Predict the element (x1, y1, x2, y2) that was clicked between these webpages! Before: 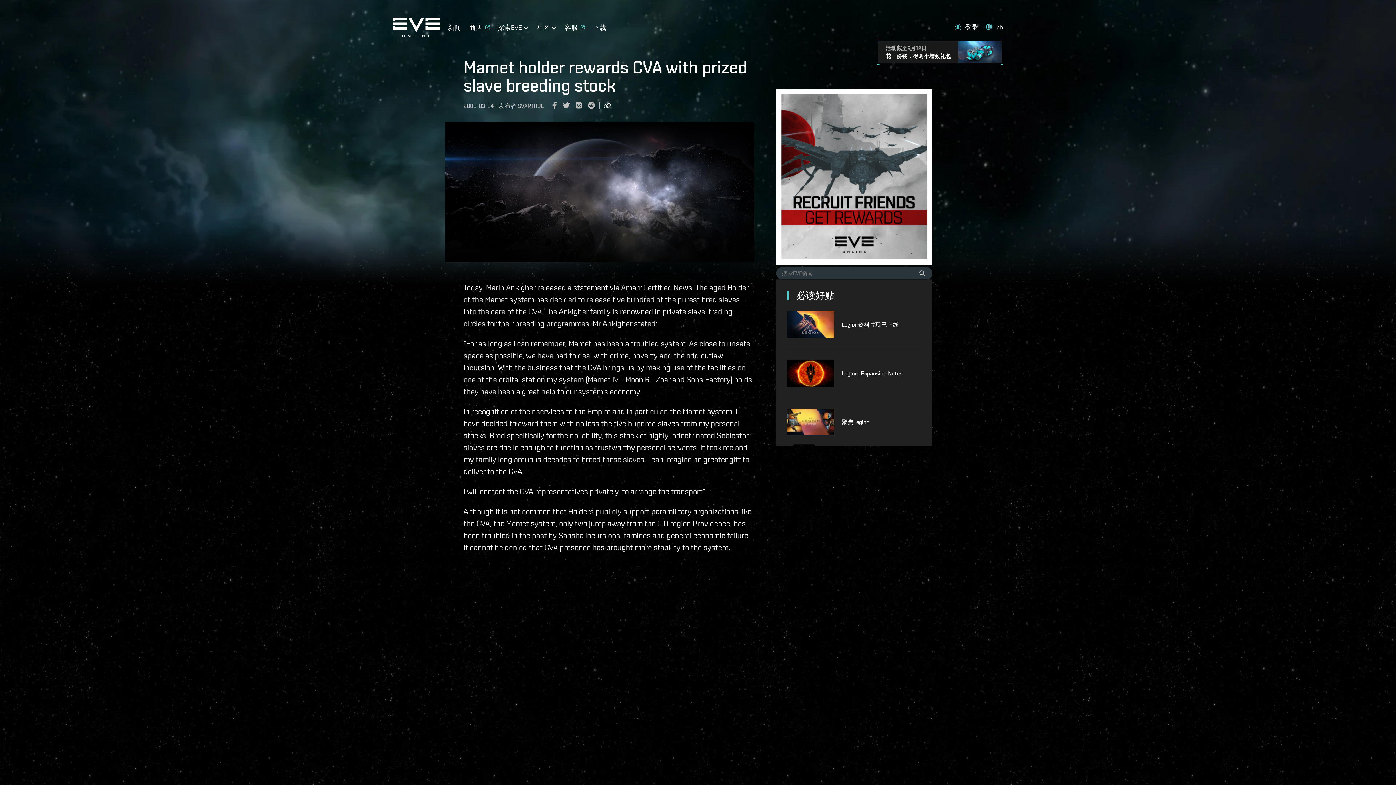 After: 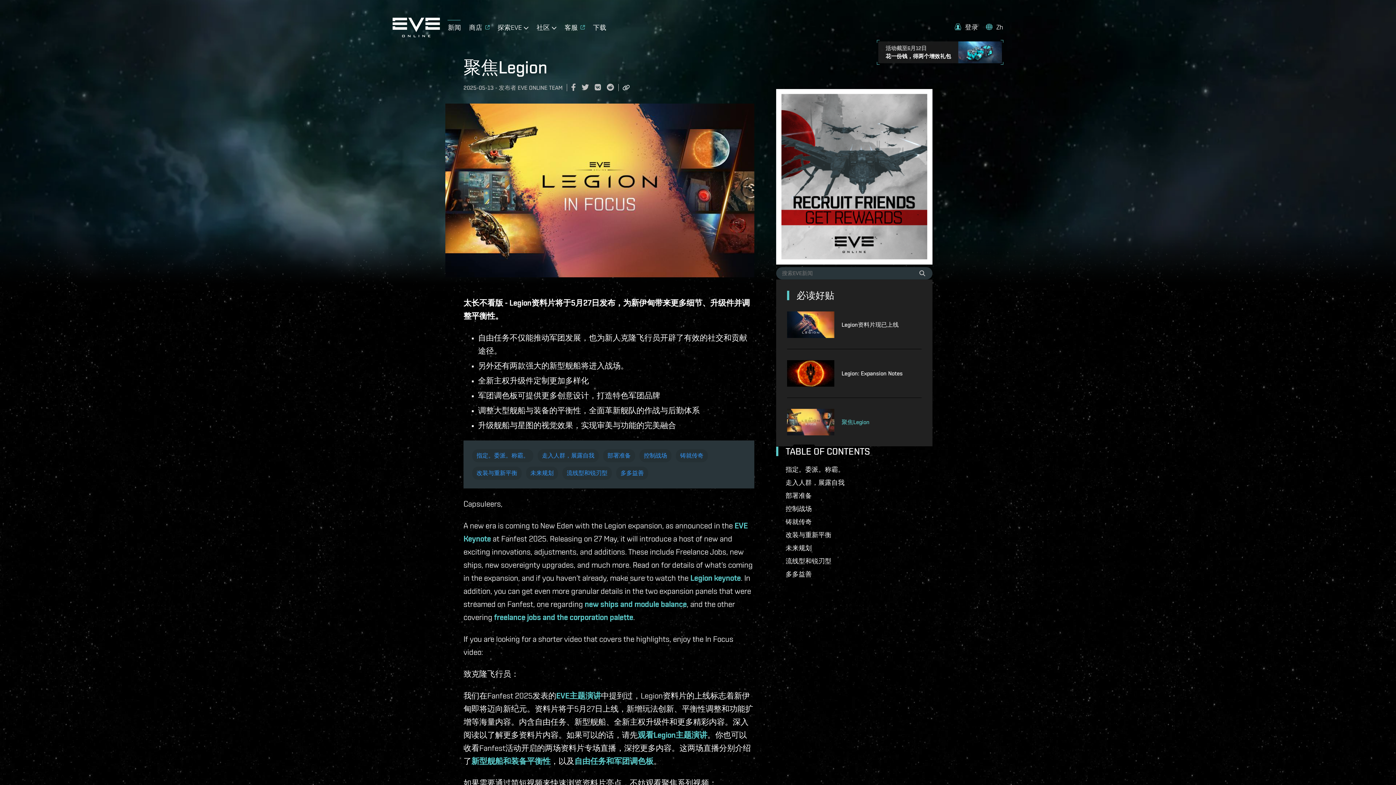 Action: label: 聚焦Legion bbox: (841, 418, 869, 426)